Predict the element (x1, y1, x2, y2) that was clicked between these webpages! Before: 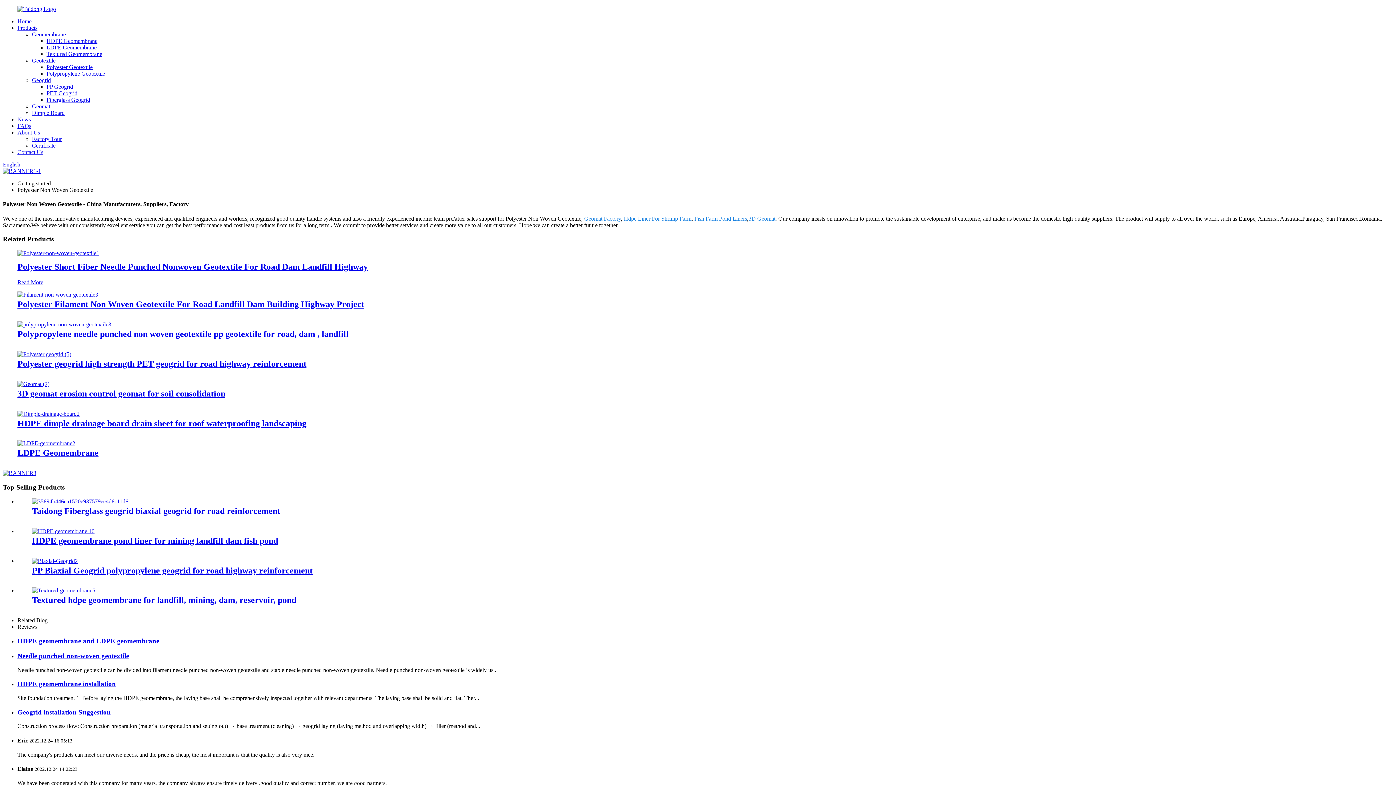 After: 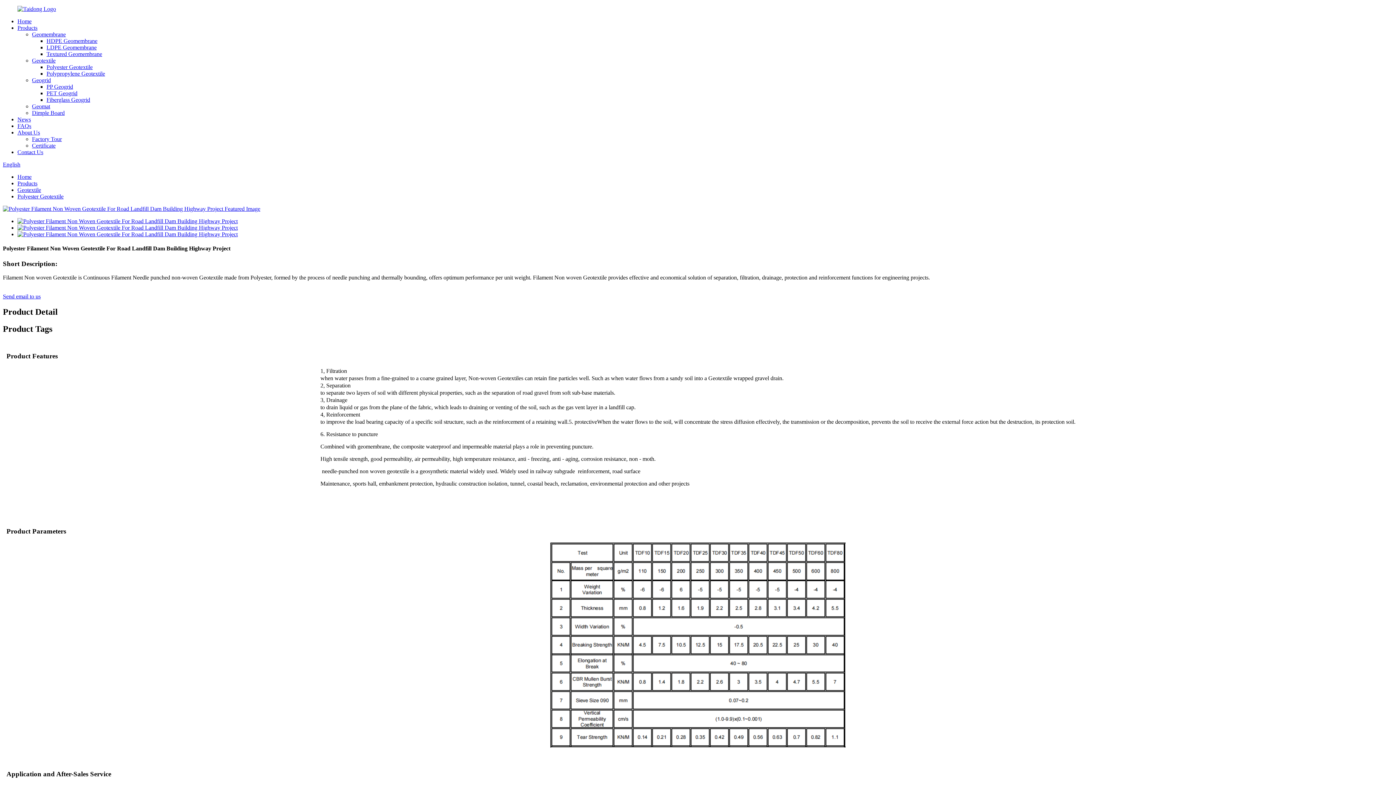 Action: bbox: (17, 291, 98, 297)